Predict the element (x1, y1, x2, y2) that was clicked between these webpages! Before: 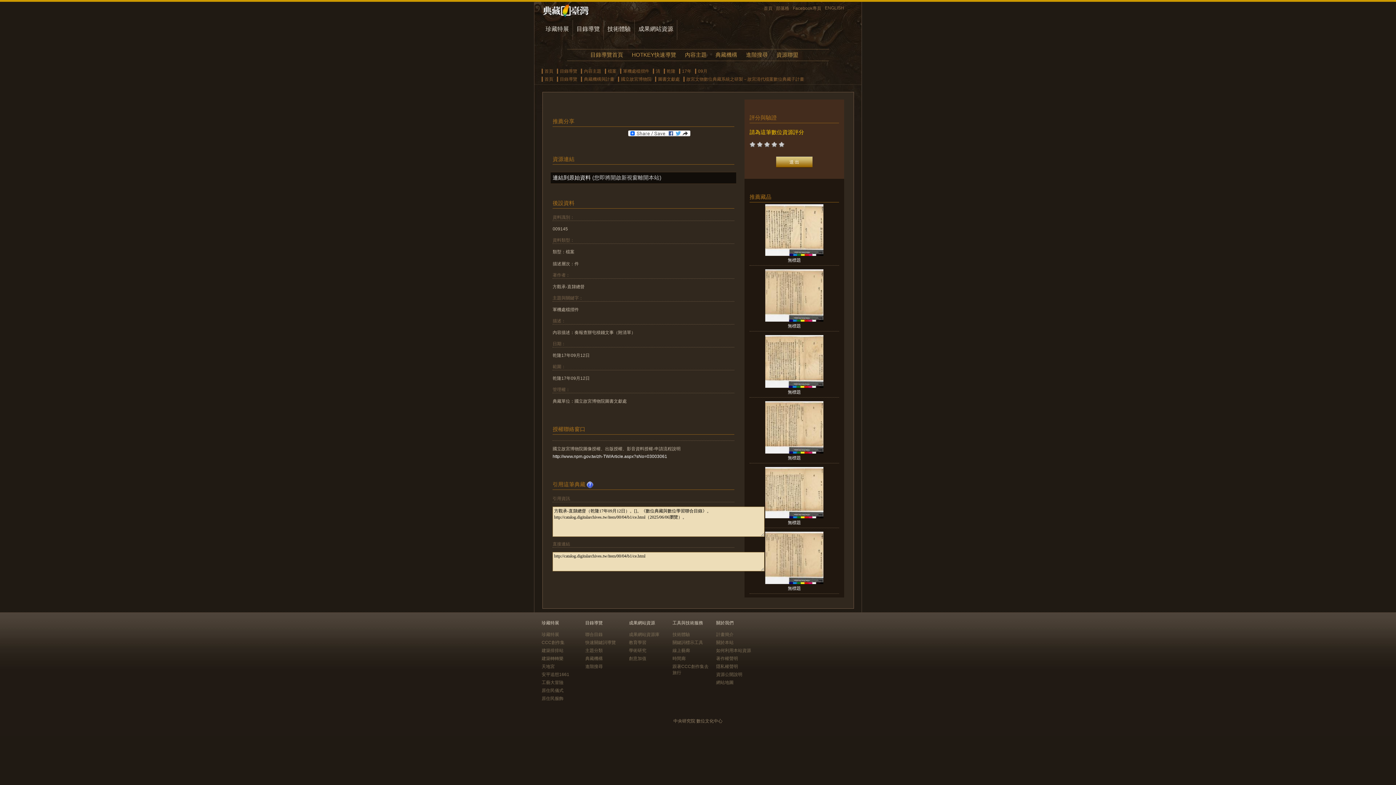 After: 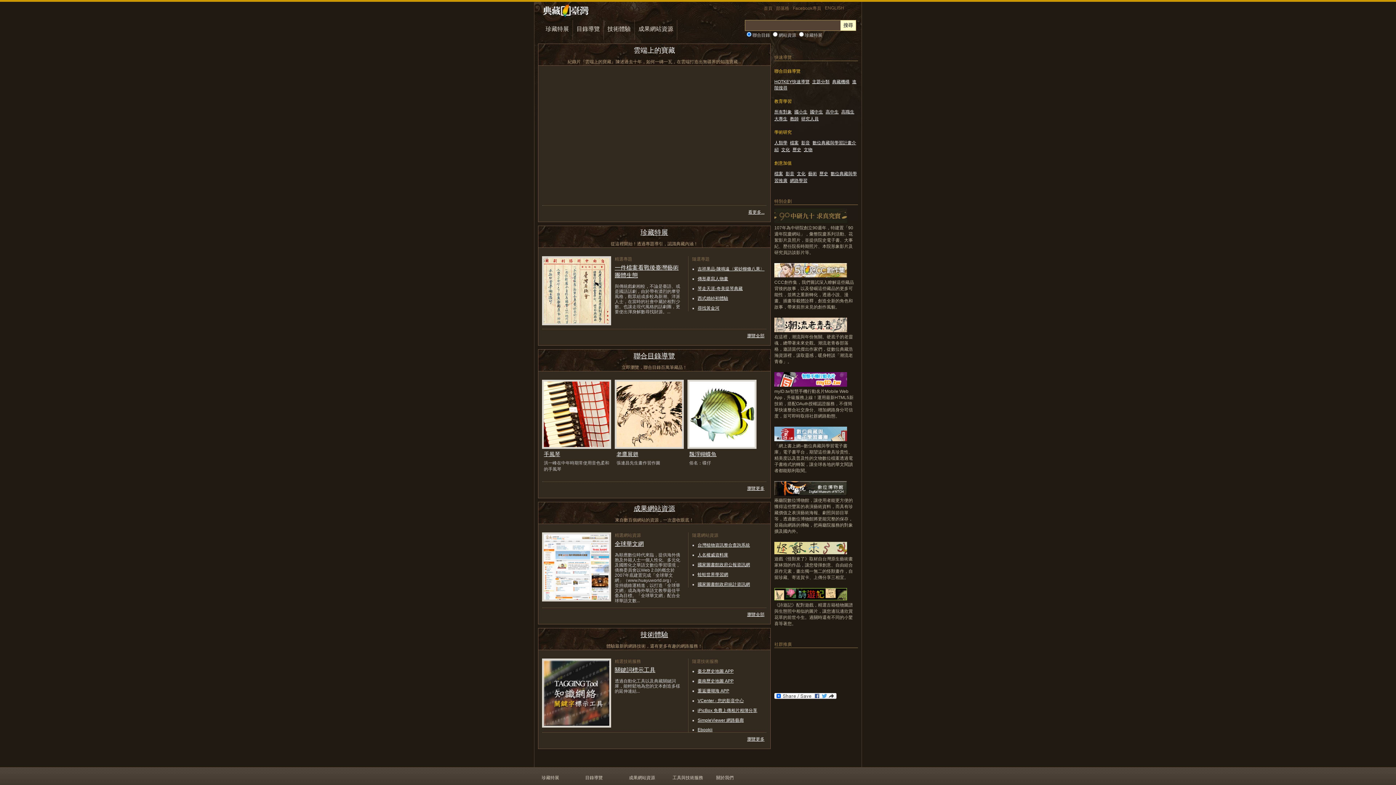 Action: label: 首頁 bbox: (536, 5, 772, 18)